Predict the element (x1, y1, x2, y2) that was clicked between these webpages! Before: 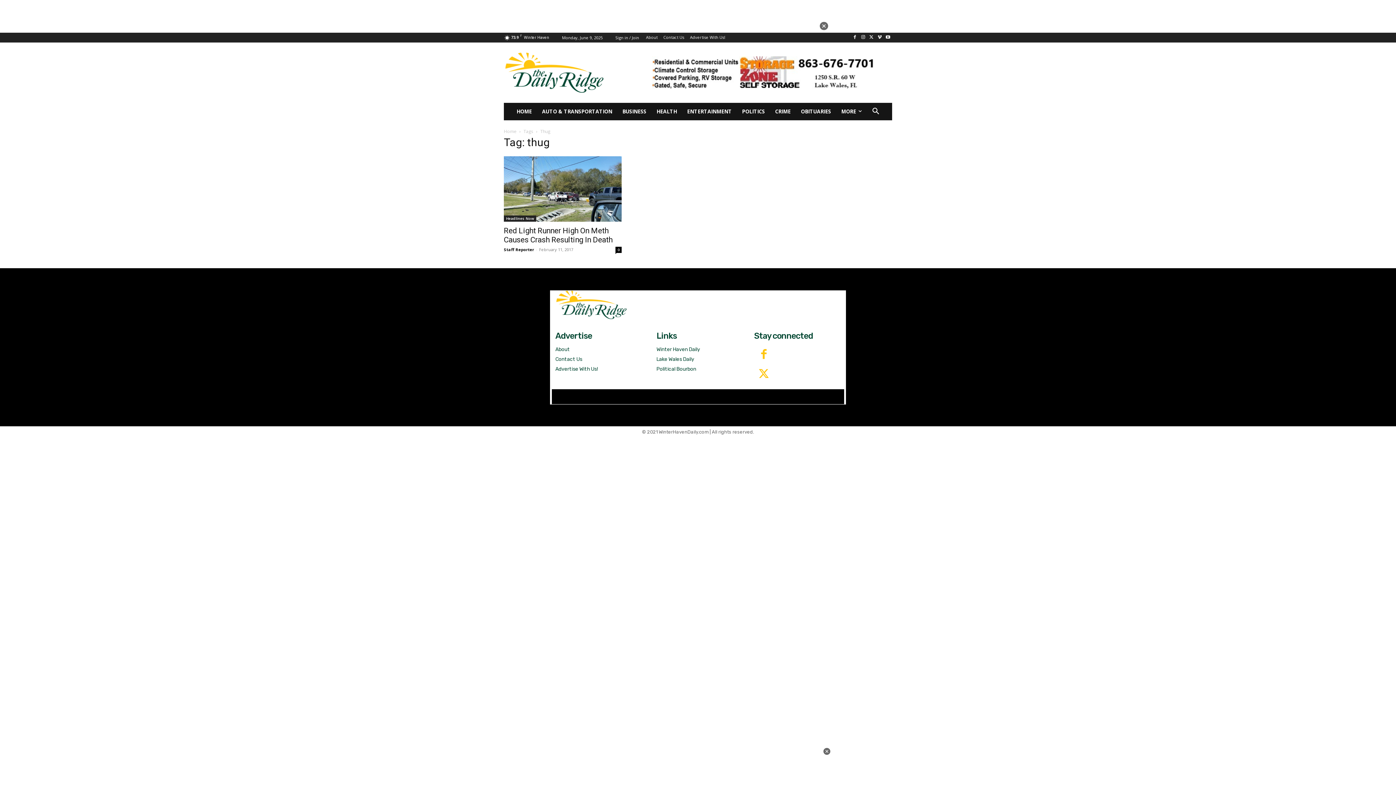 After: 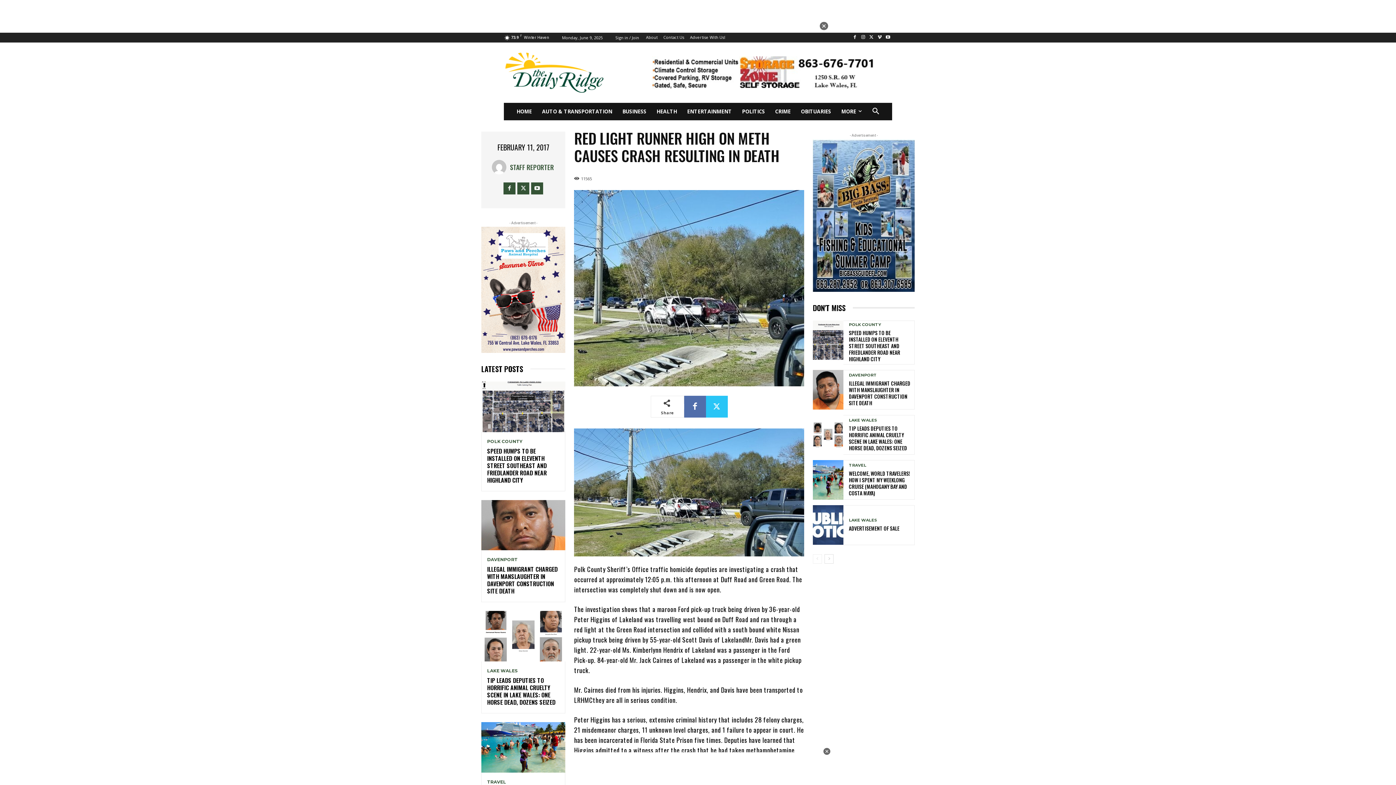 Action: bbox: (504, 123, 621, 189)